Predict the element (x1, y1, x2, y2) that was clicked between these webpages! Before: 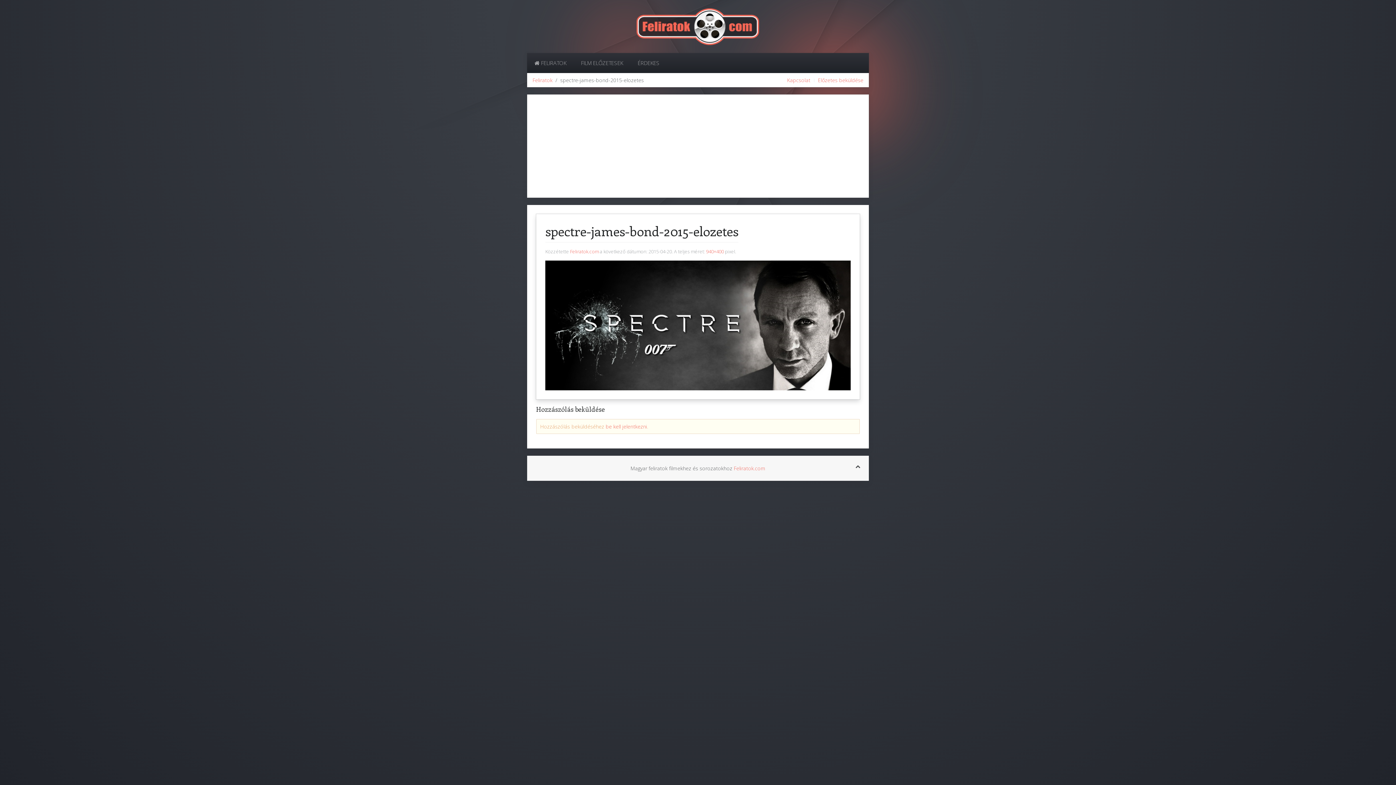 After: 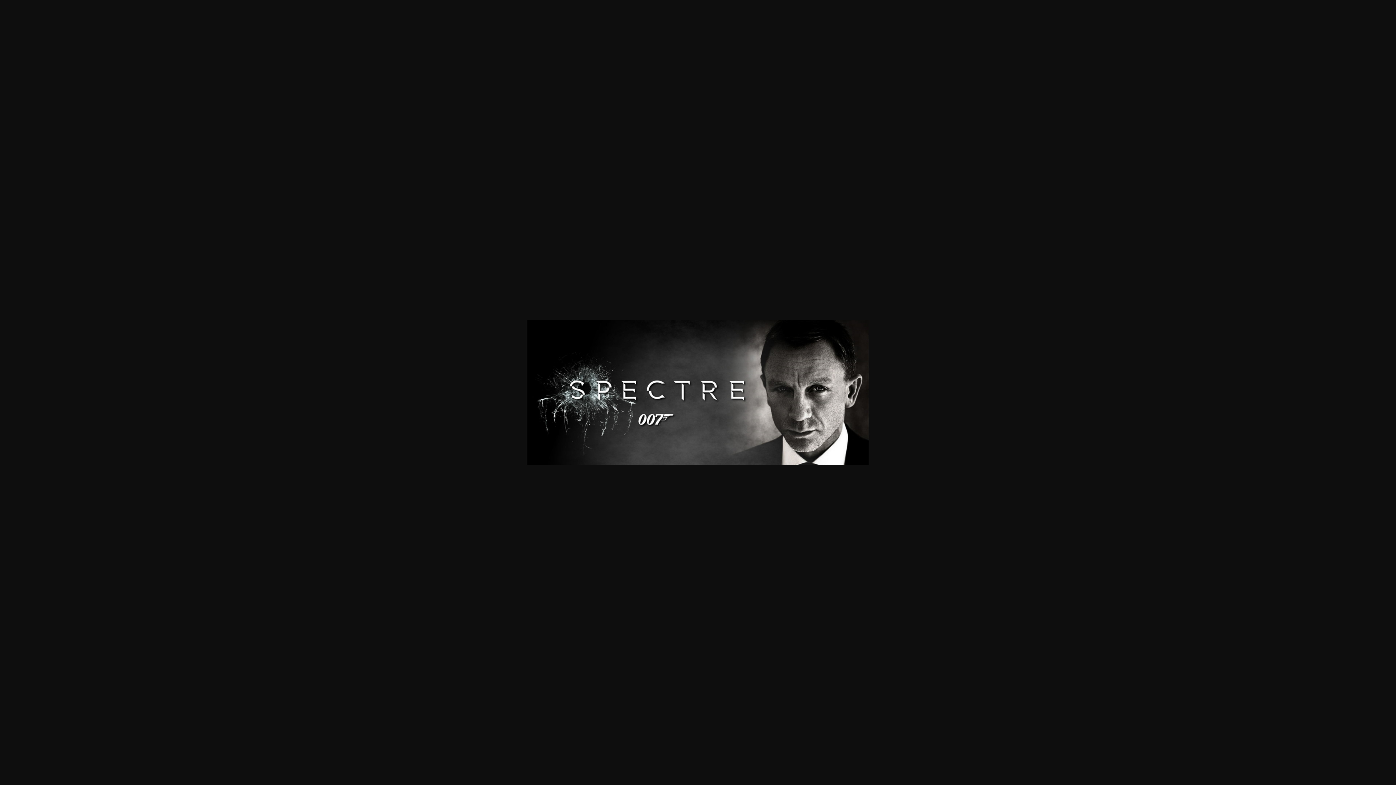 Action: bbox: (706, 248, 724, 254) label: 940×400